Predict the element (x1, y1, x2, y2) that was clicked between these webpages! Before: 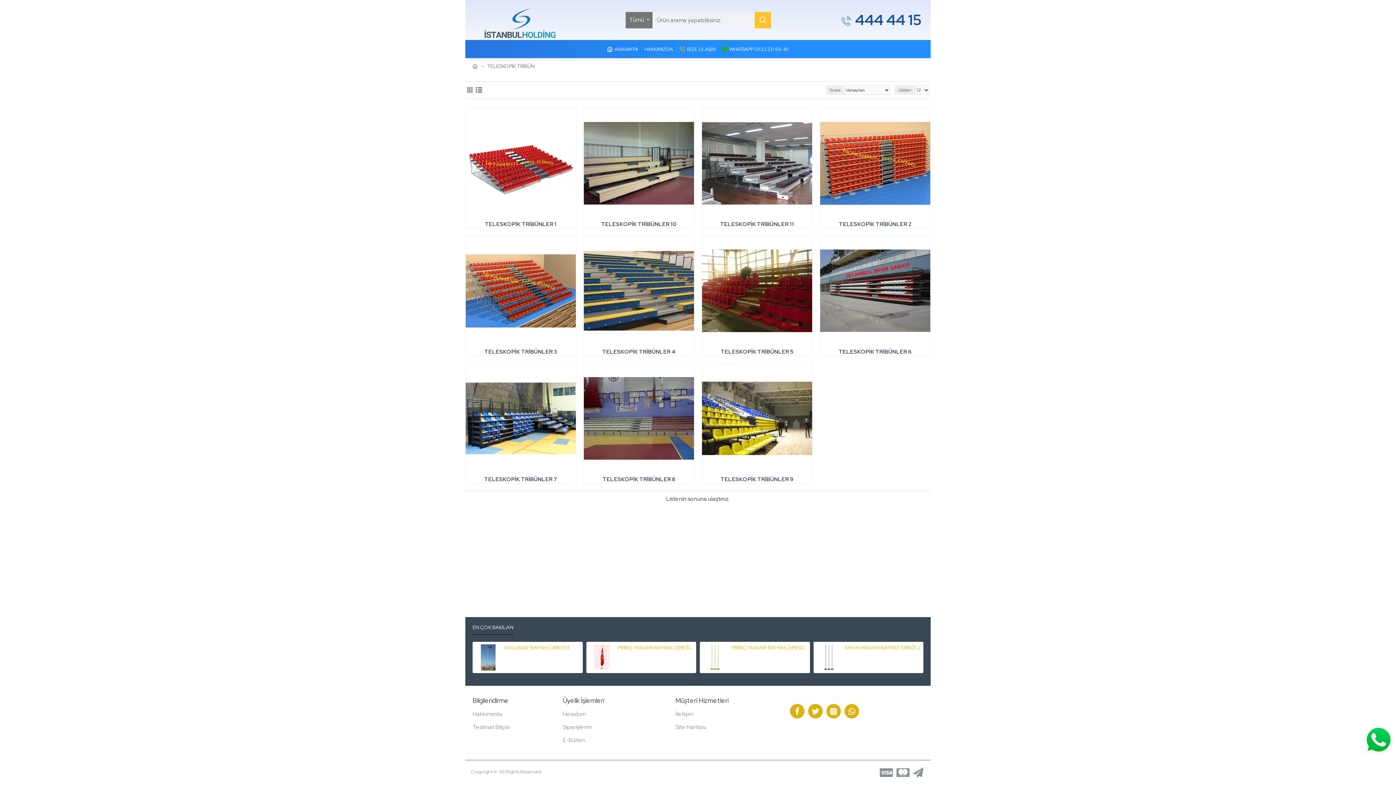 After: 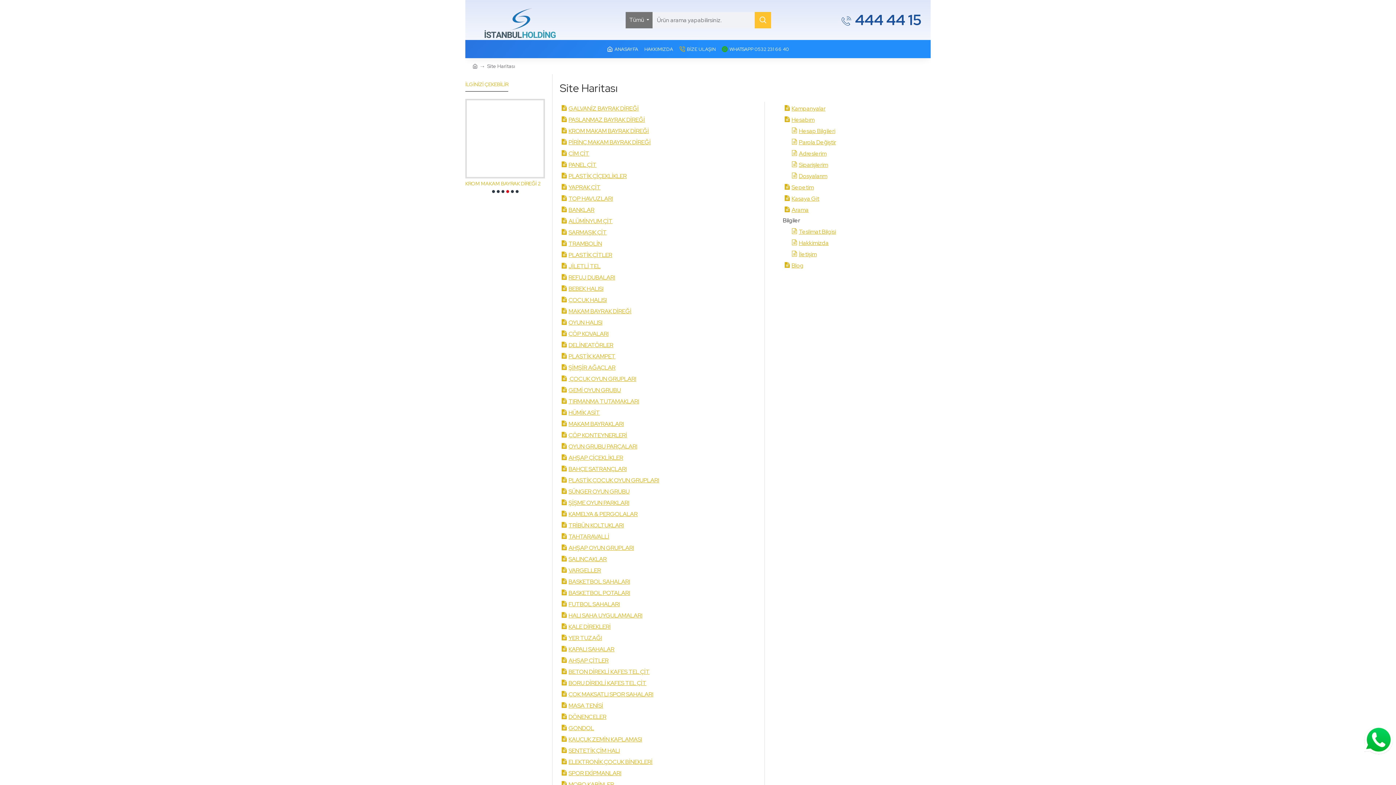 Action: bbox: (675, 723, 706, 736) label: Site Haritası